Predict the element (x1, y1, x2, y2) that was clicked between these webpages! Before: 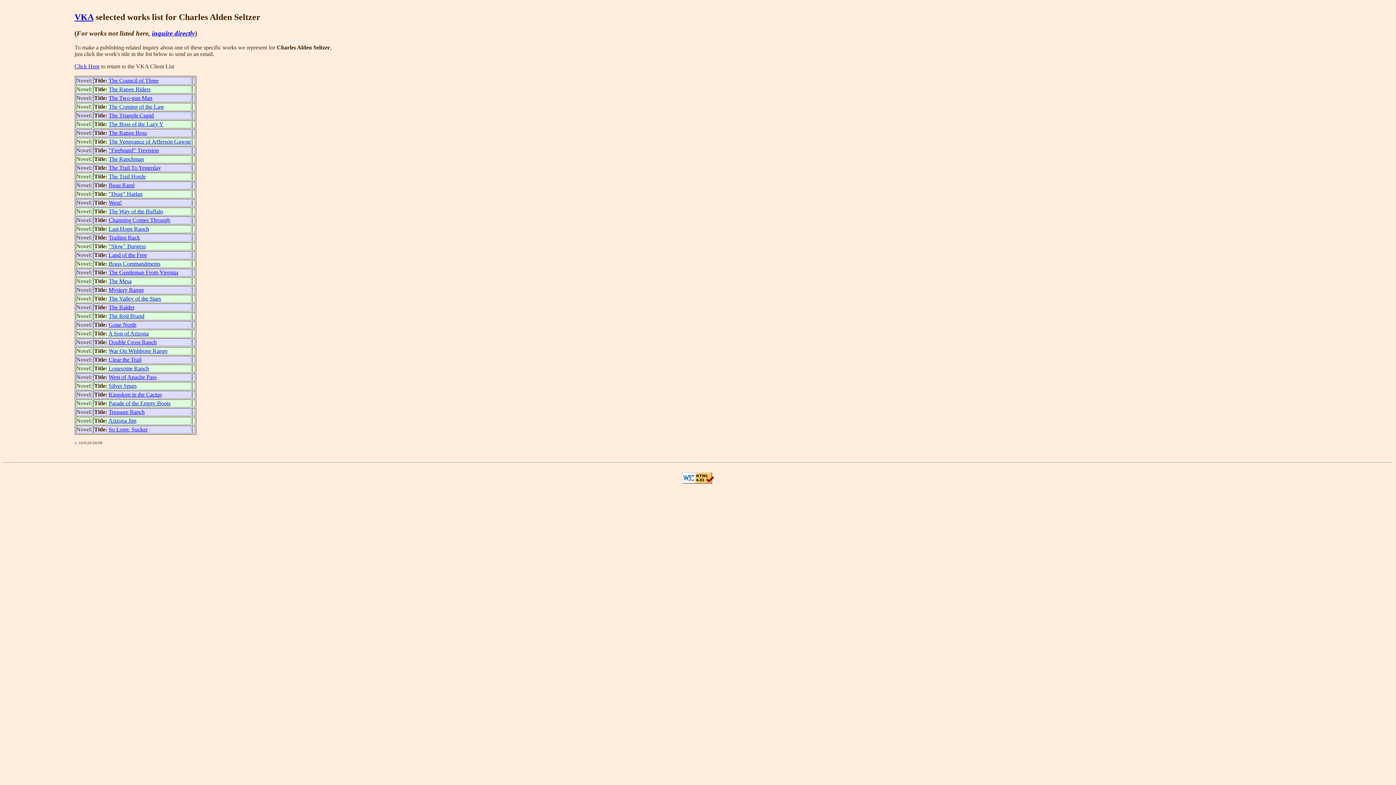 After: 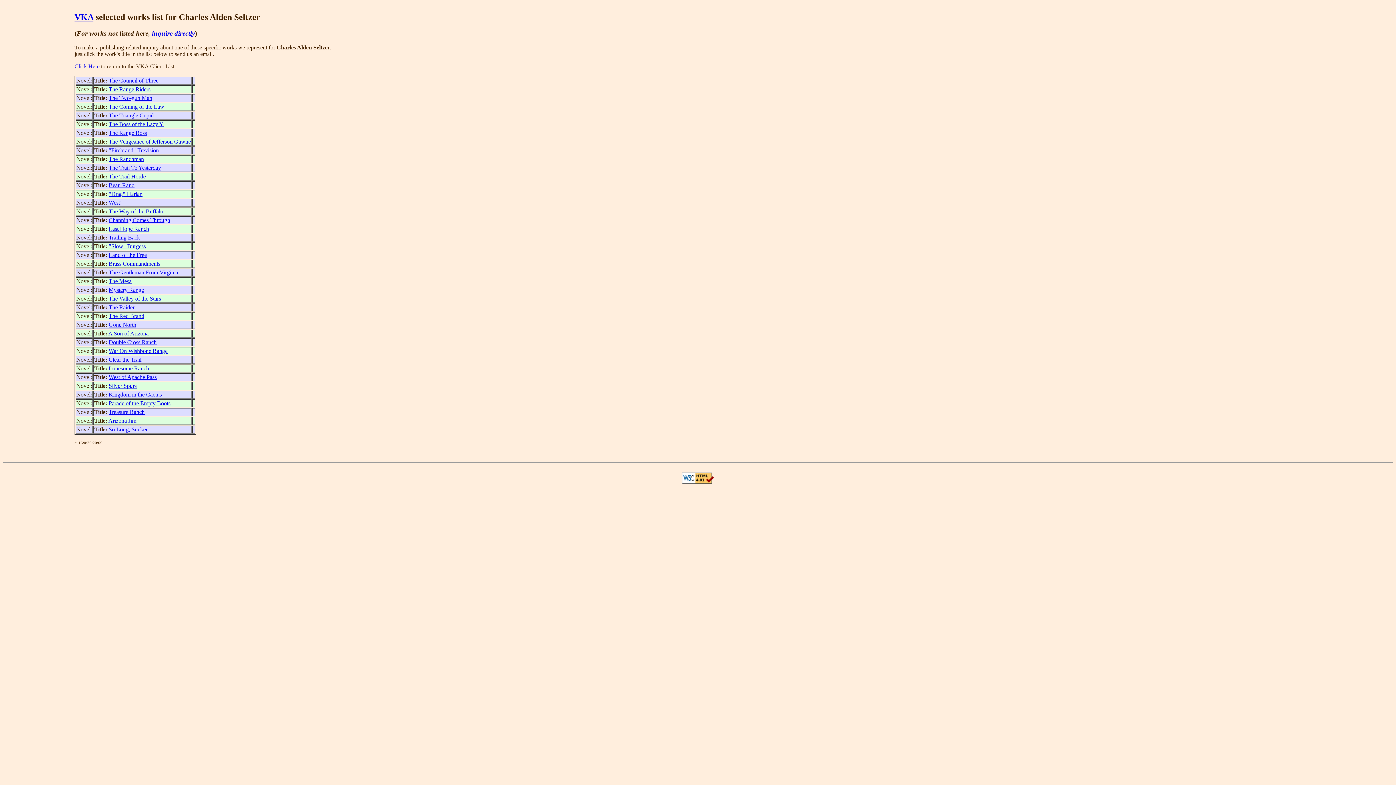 Action: bbox: (108, 382, 136, 388) label: Silver Spurs